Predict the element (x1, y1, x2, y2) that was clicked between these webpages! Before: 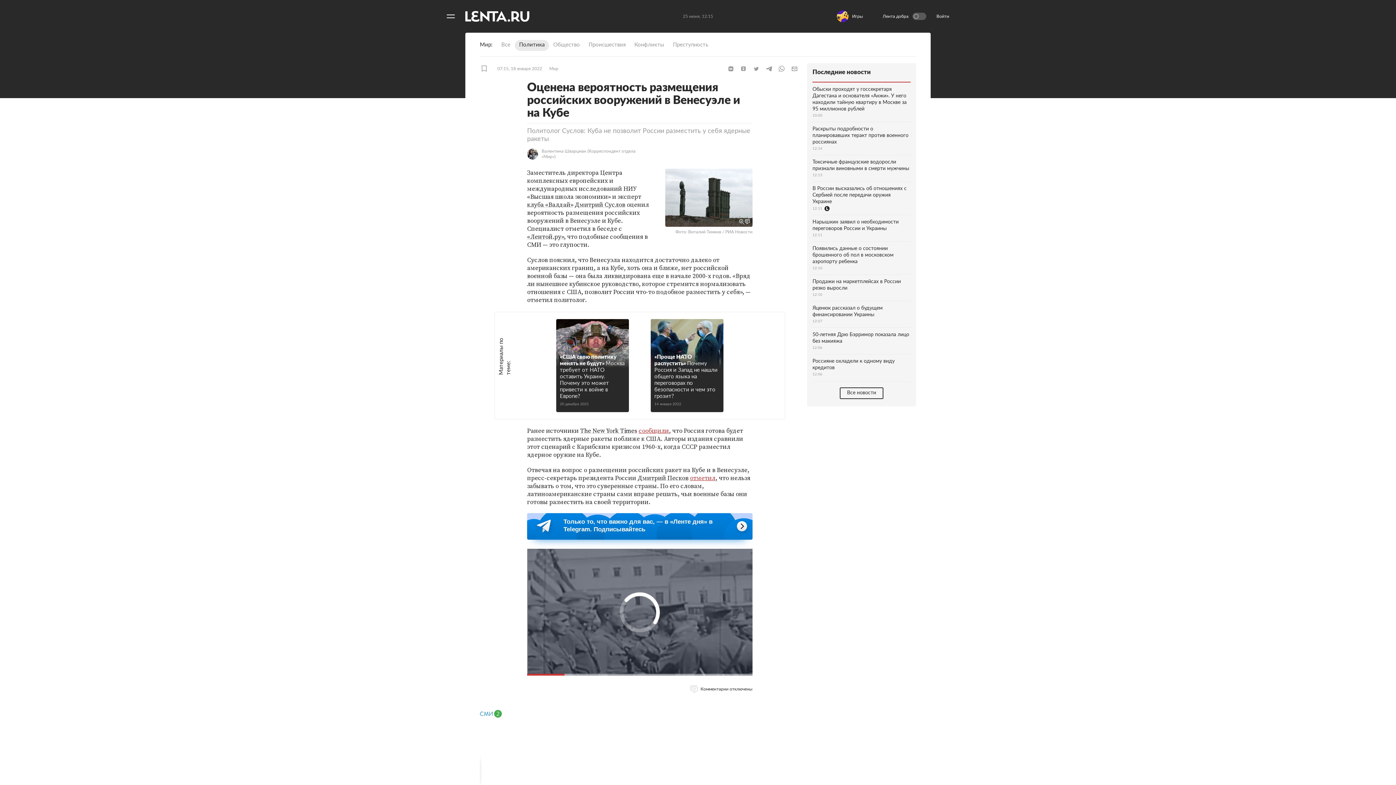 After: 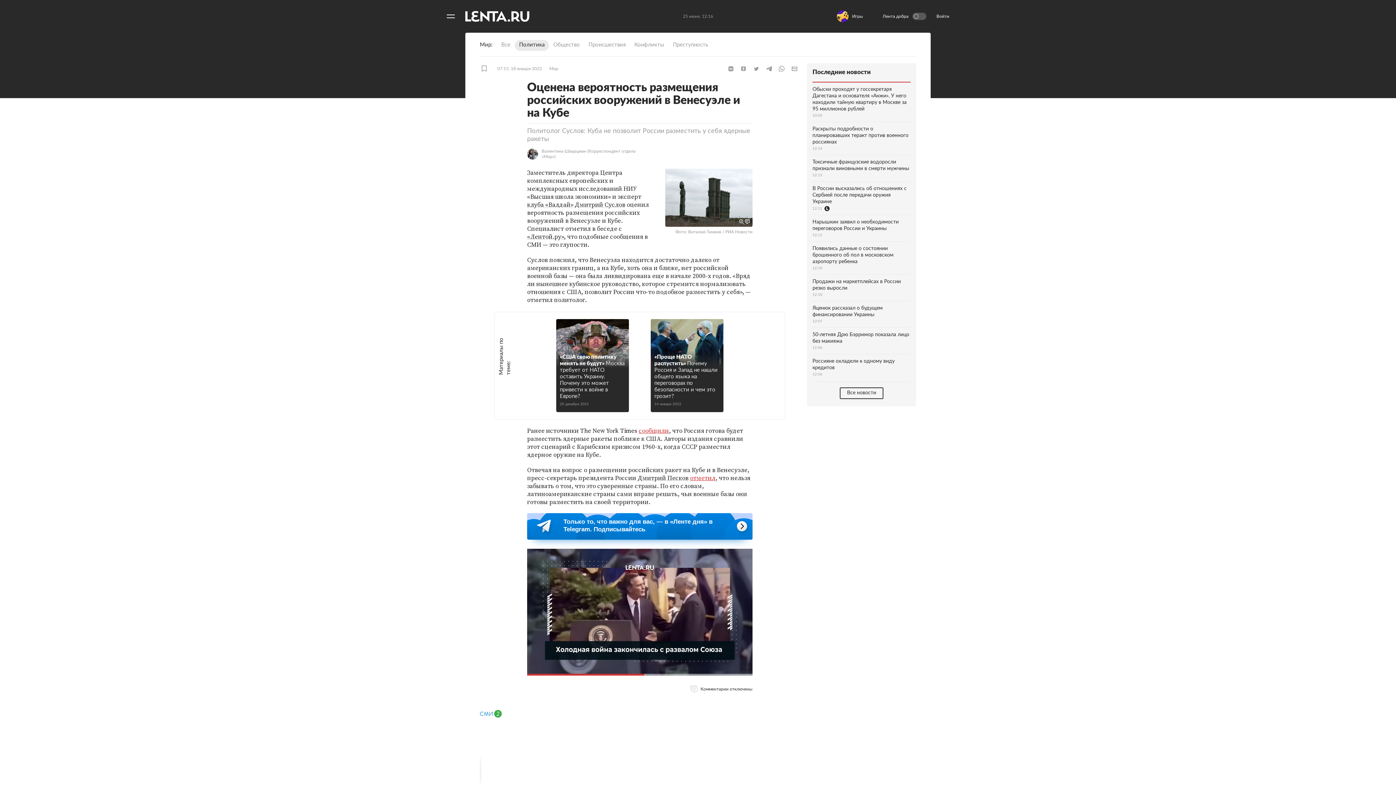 Action: bbox: (580, 426, 637, 435) label: The New York Times